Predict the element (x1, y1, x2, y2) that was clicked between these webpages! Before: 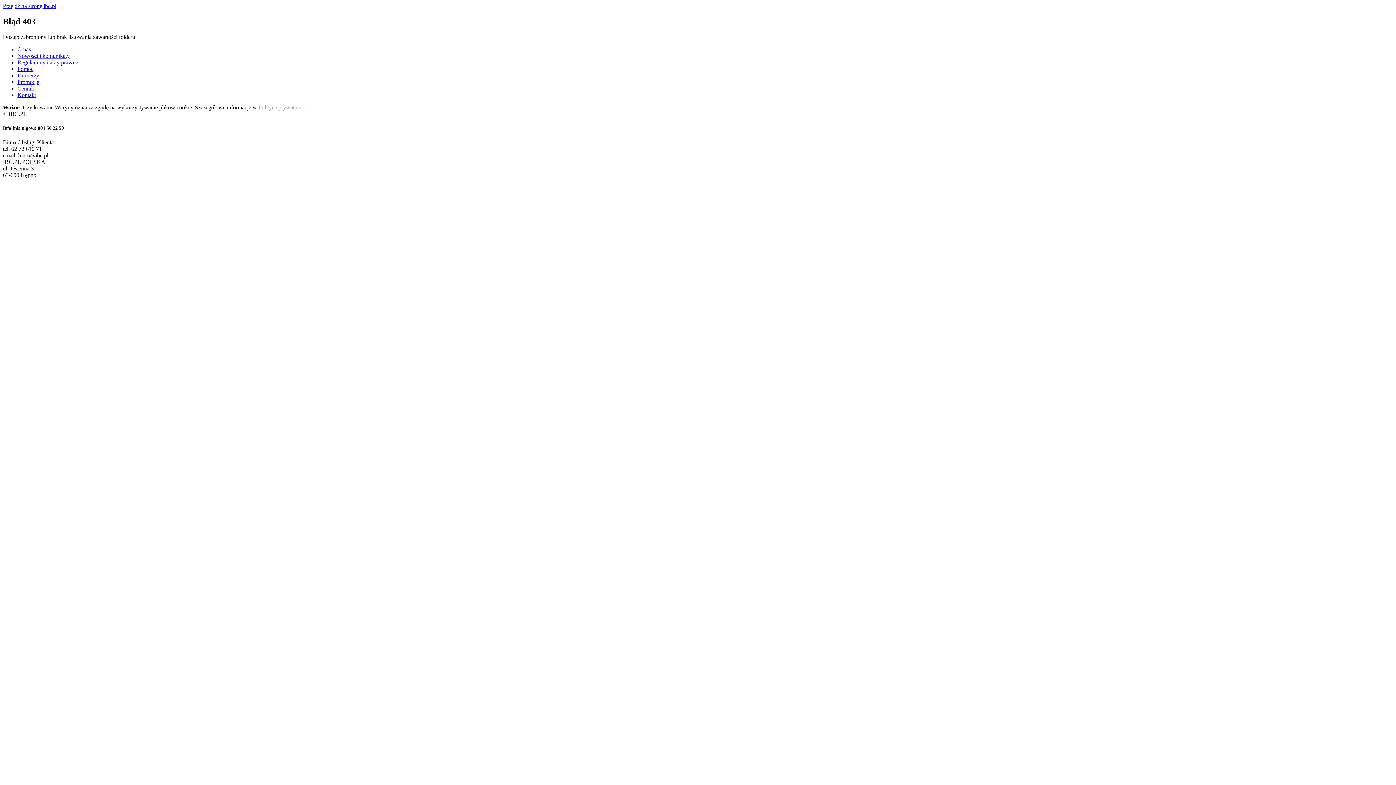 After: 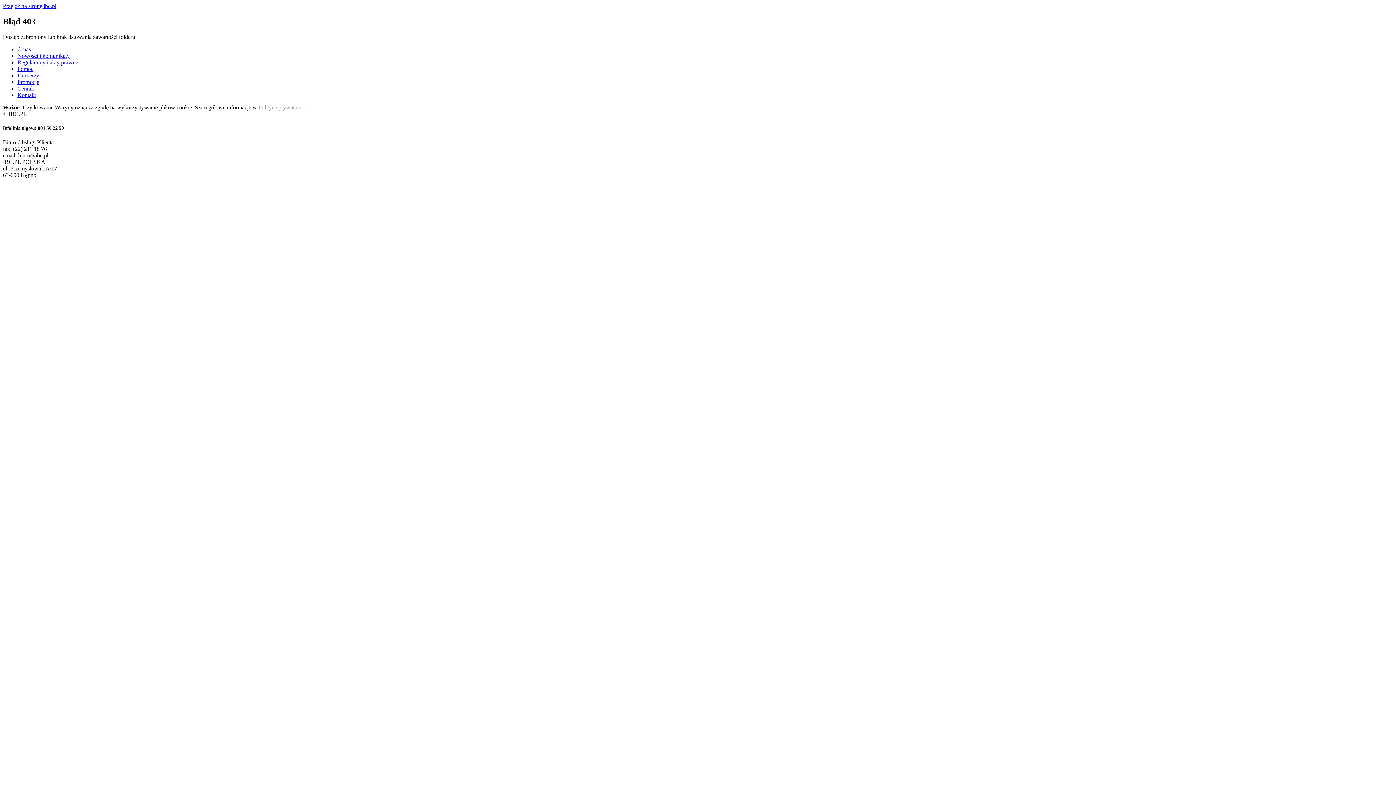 Action: bbox: (17, 46, 30, 52) label: O nas